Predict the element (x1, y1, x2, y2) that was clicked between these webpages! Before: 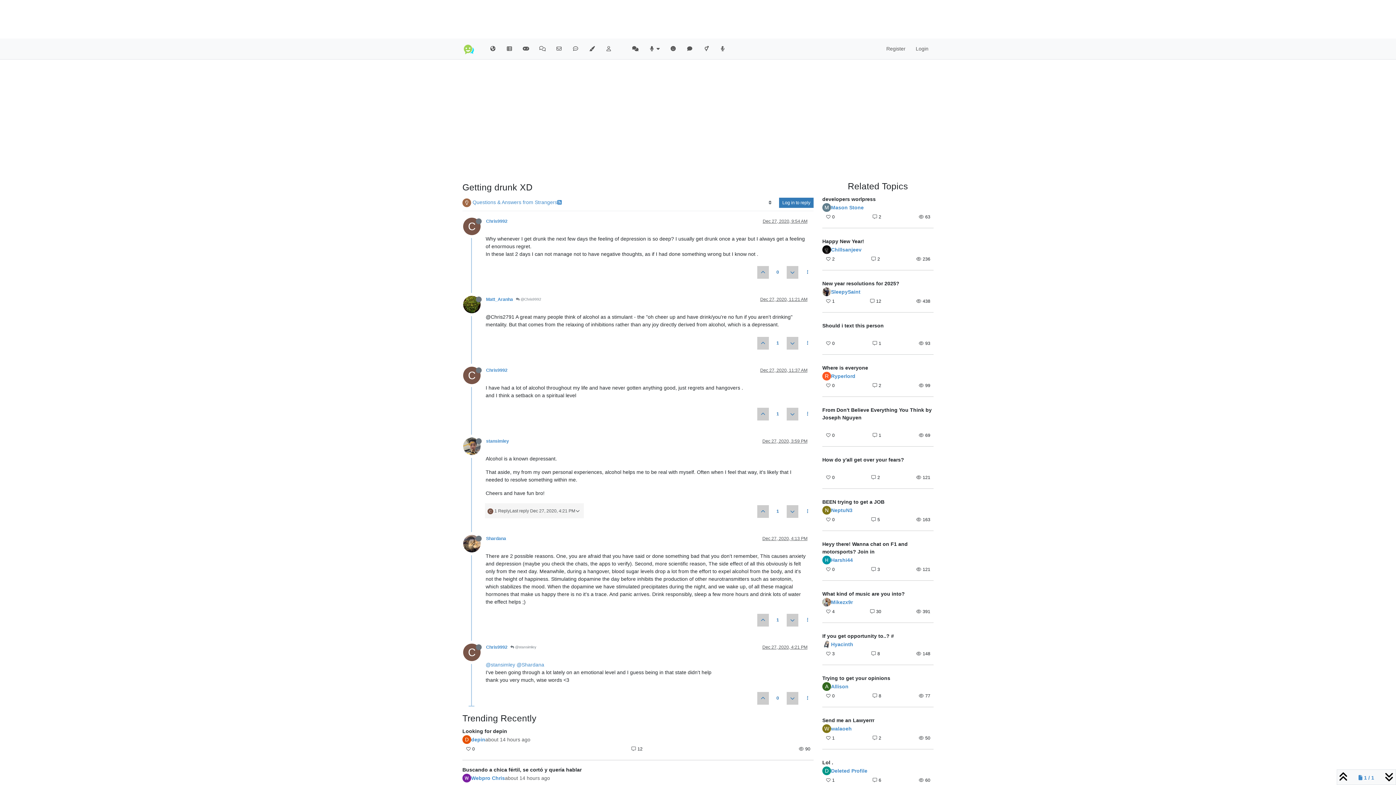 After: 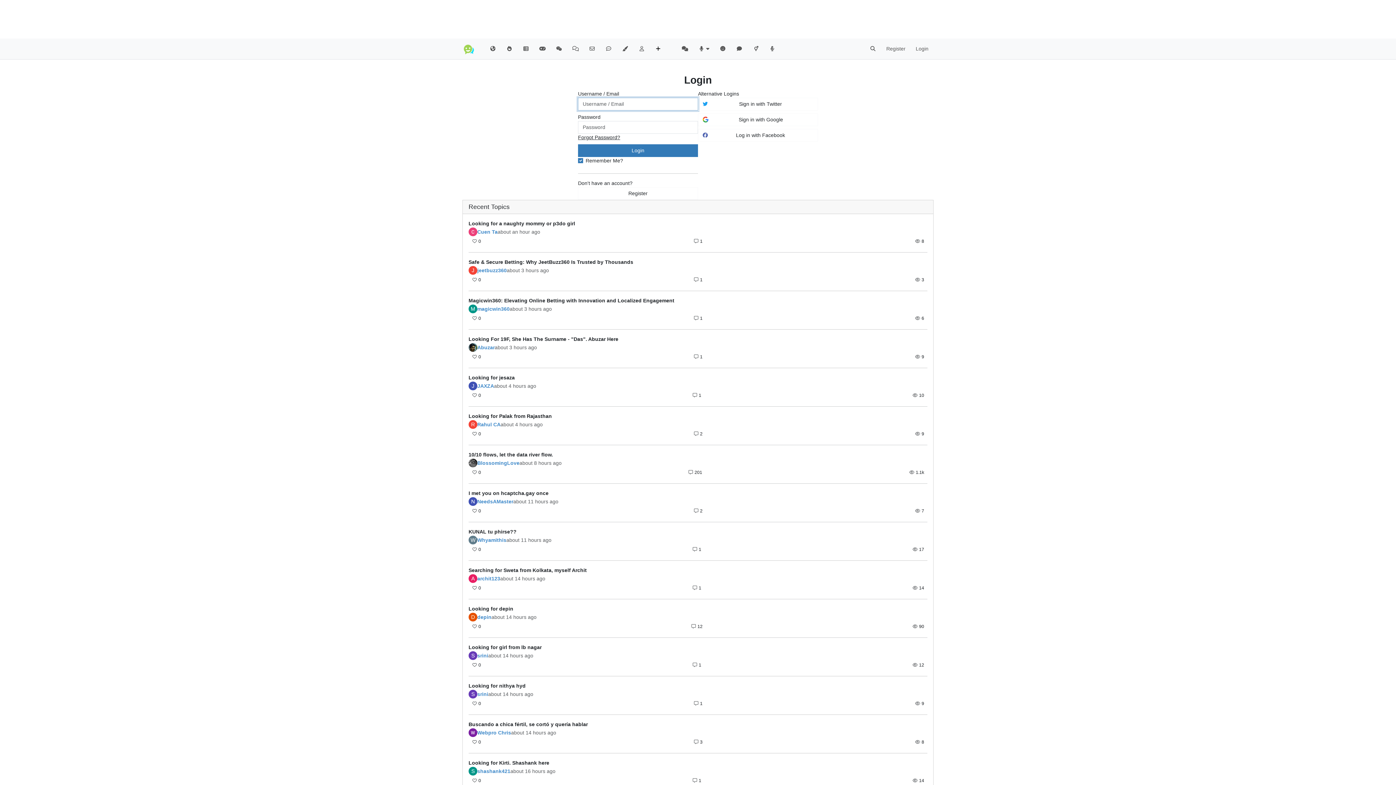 Action: label: Login bbox: (910, 42, 933, 55)